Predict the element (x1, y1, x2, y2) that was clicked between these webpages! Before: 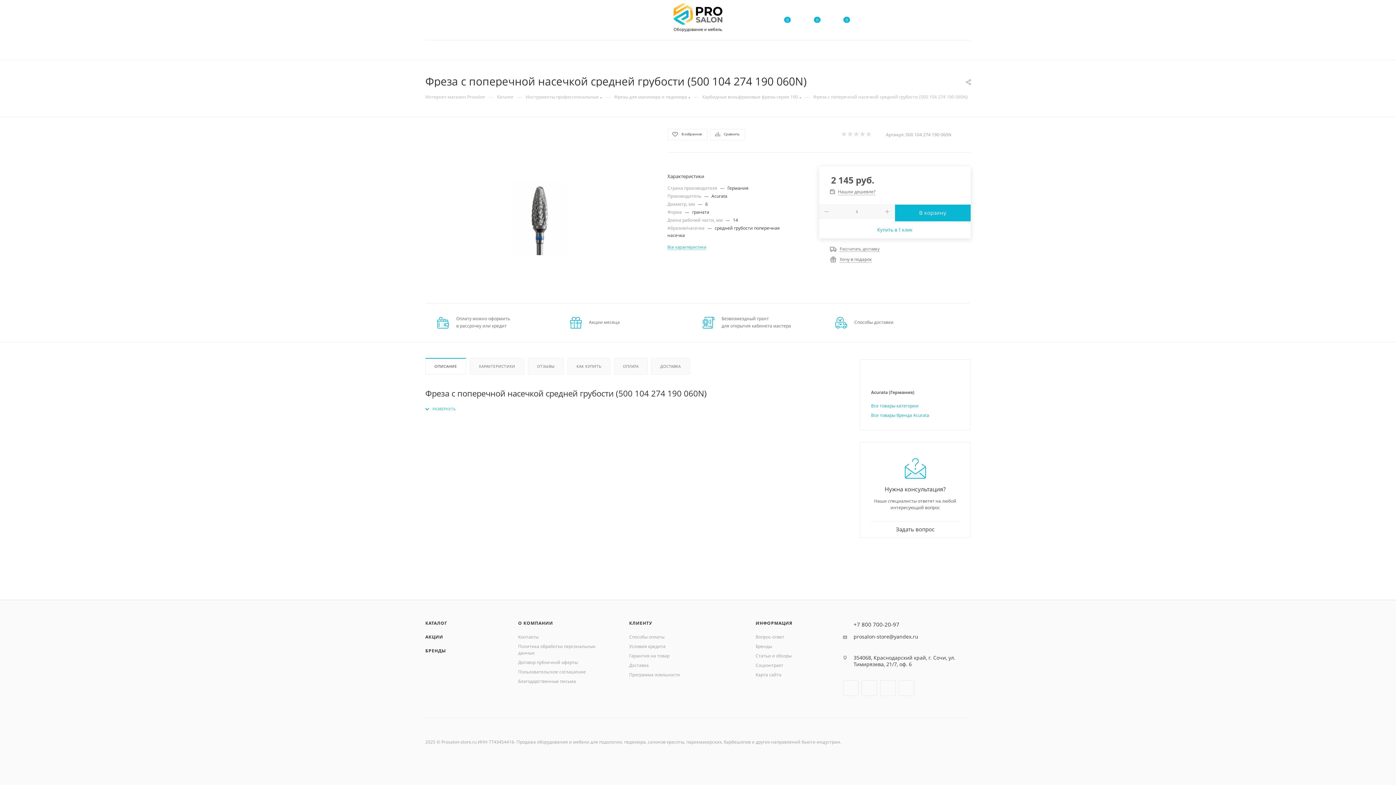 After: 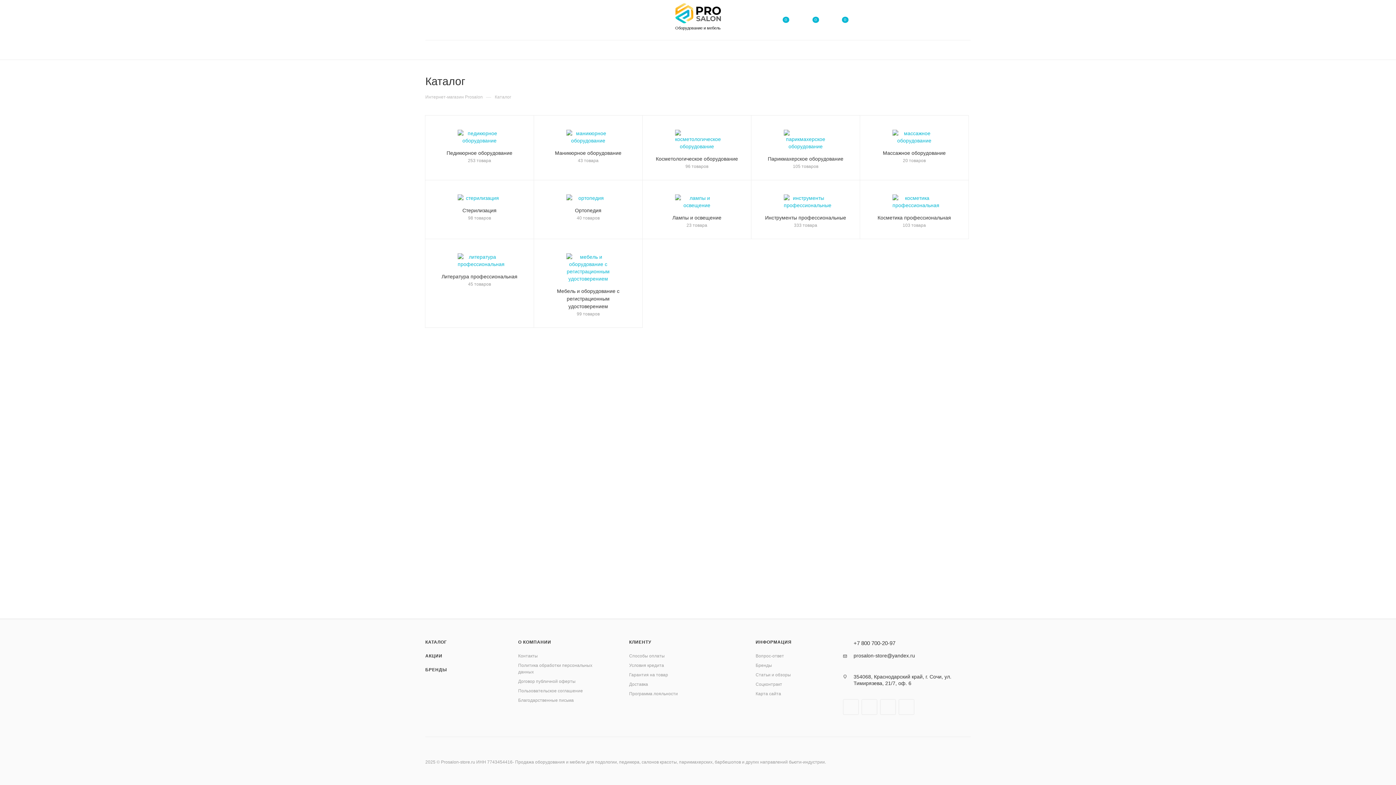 Action: label: КАТАЛОГ bbox: (425, 620, 447, 626)